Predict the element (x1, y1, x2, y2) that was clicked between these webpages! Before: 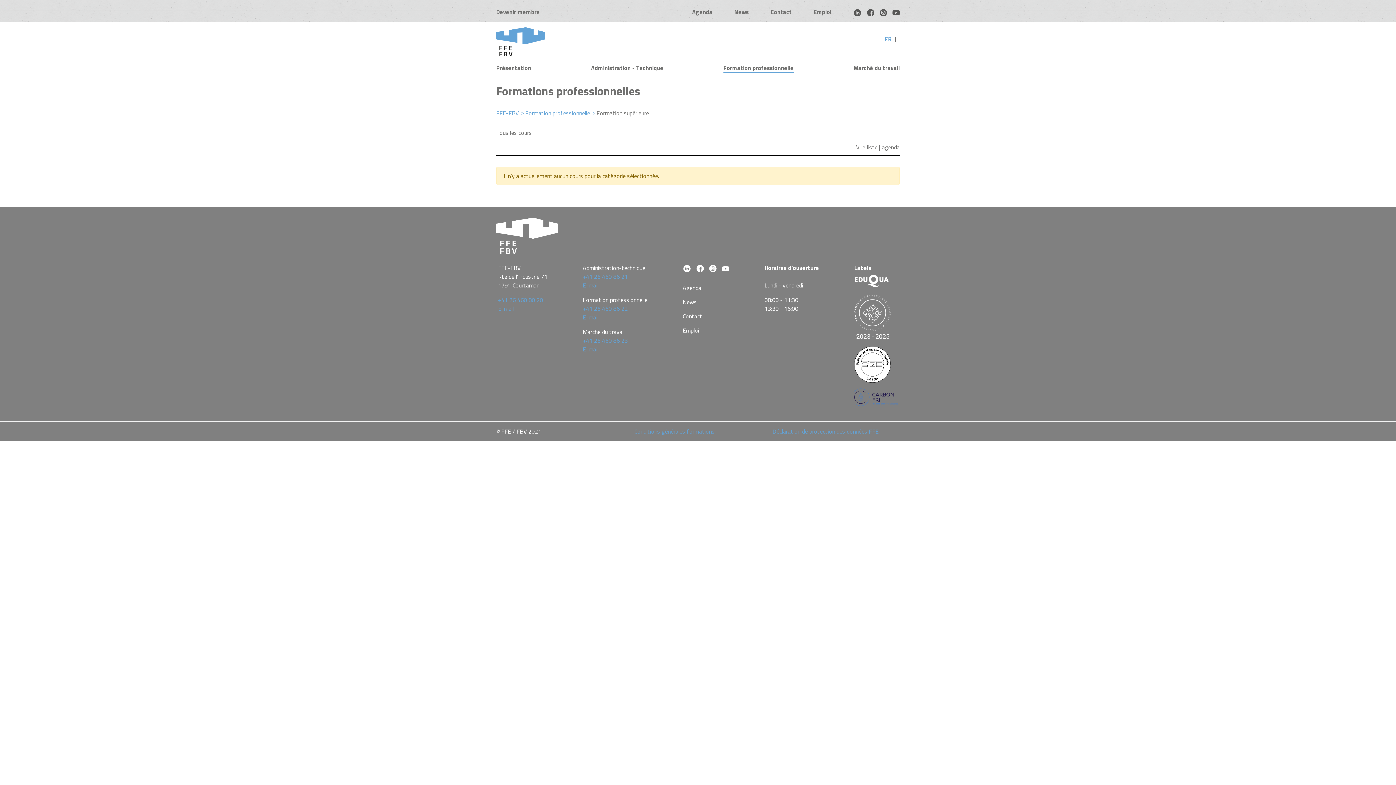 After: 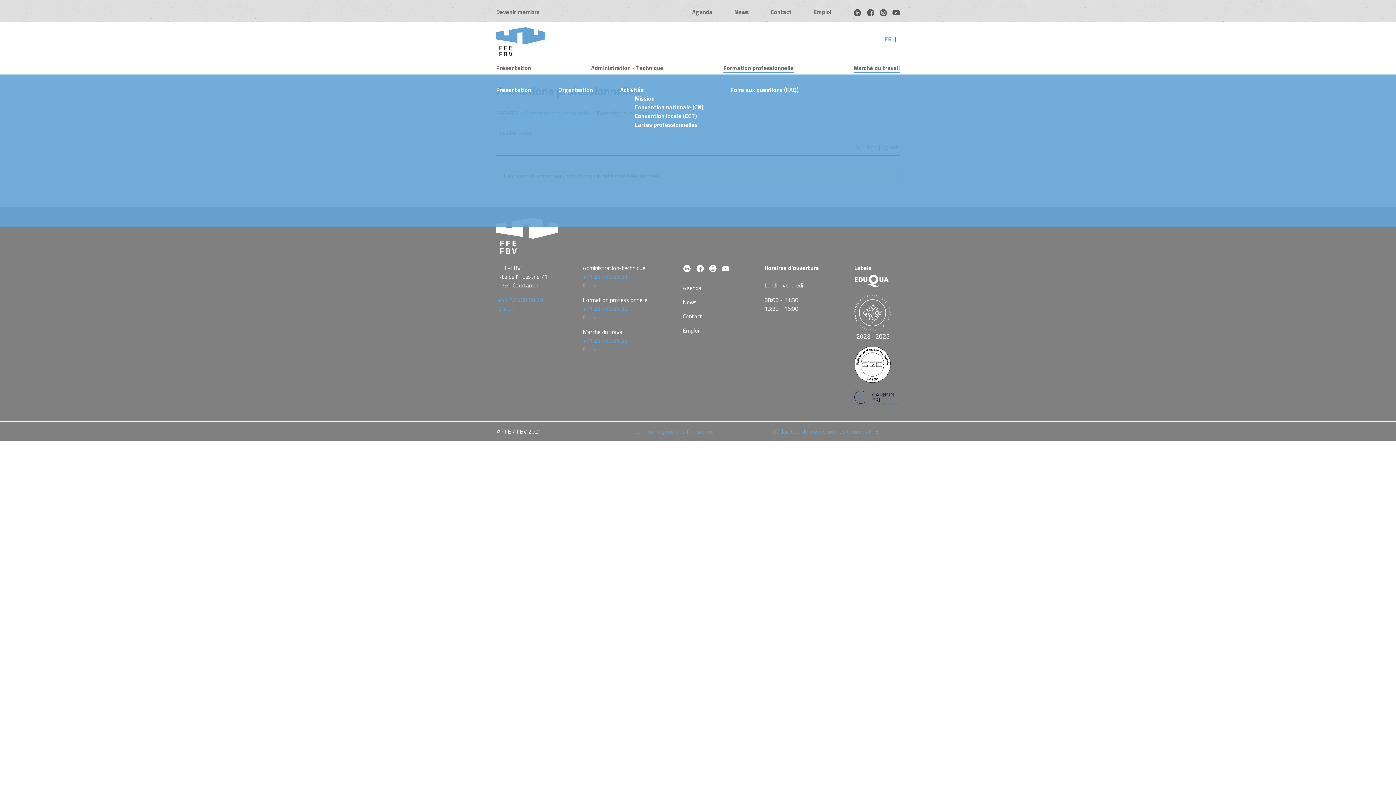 Action: label: Marché du travail bbox: (853, 63, 900, 72)